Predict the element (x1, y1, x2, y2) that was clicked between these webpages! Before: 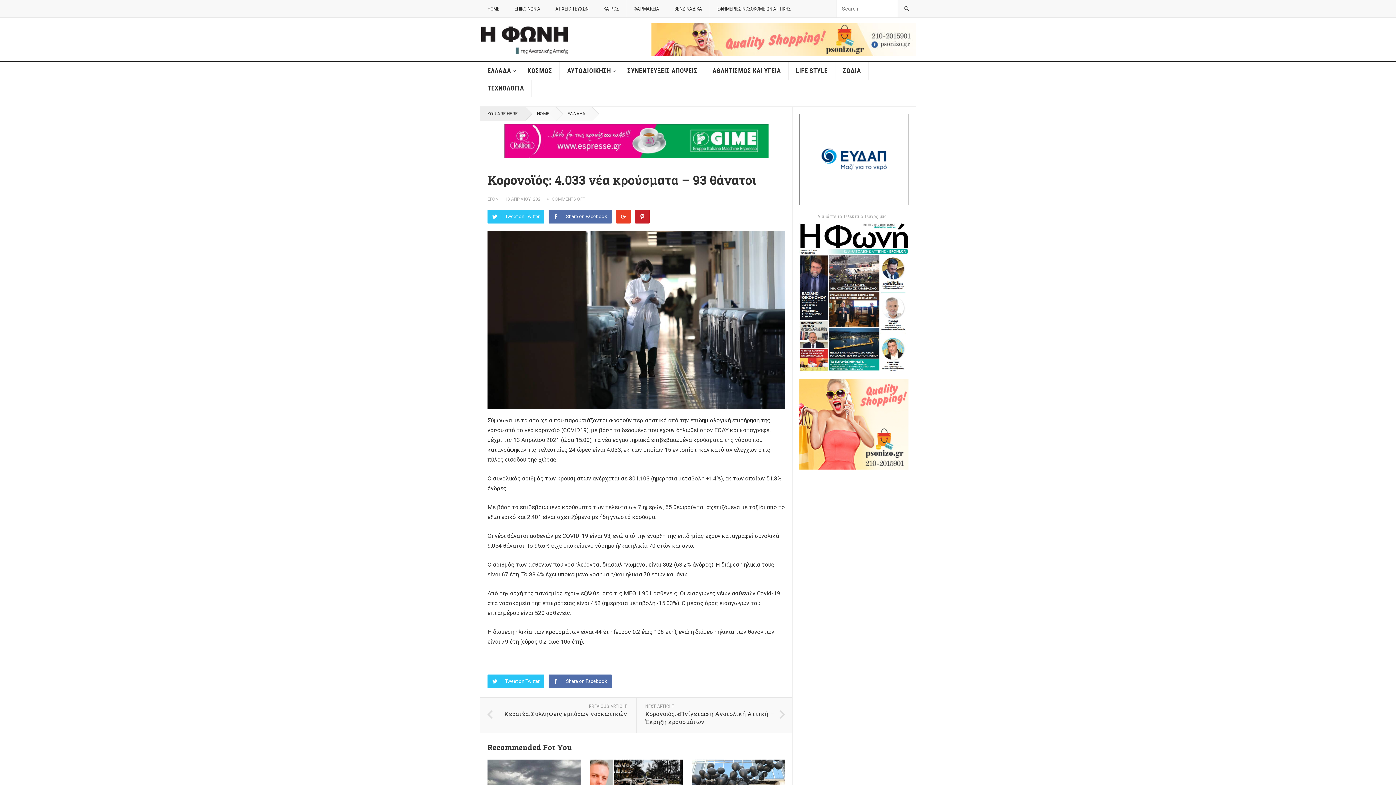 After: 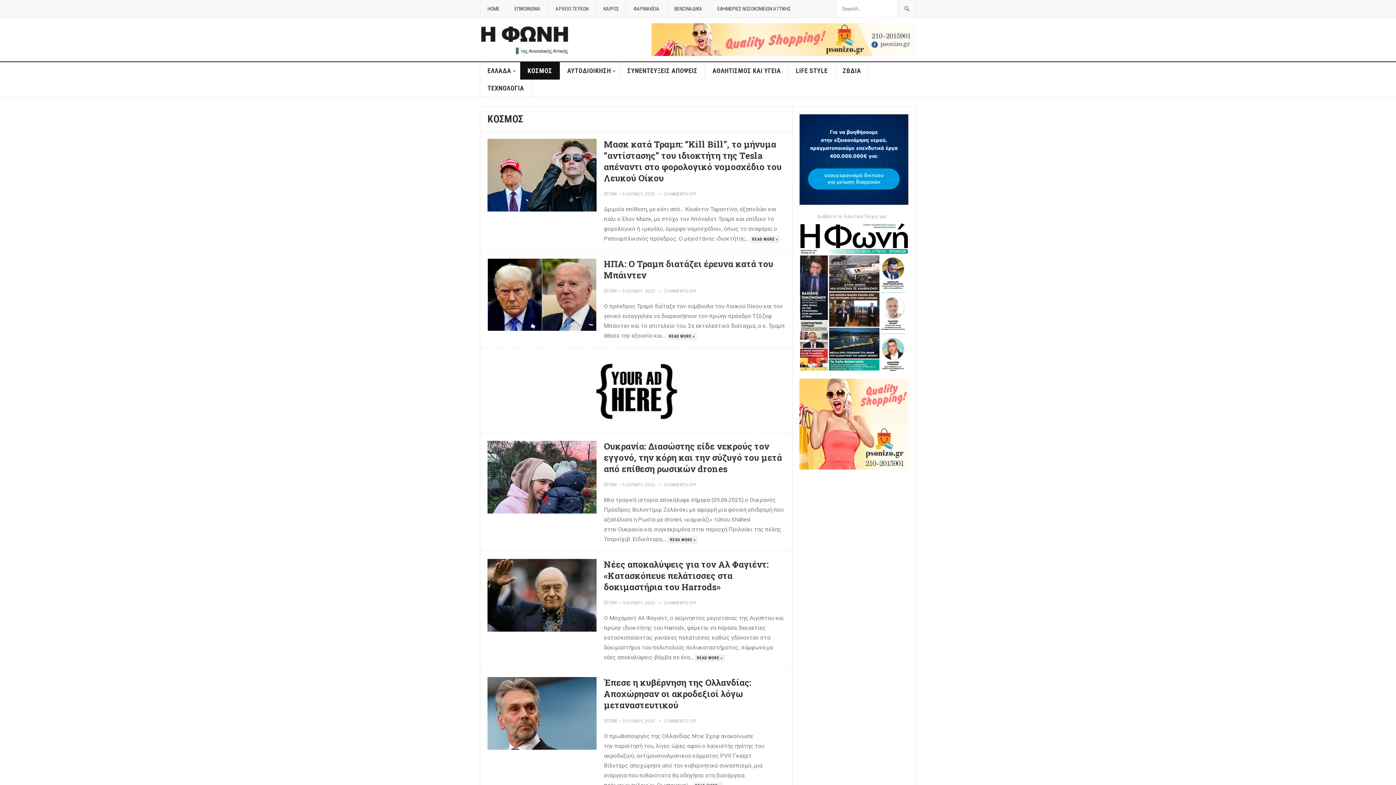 Action: label: ΚΟΣΜΟΣ bbox: (520, 62, 560, 79)